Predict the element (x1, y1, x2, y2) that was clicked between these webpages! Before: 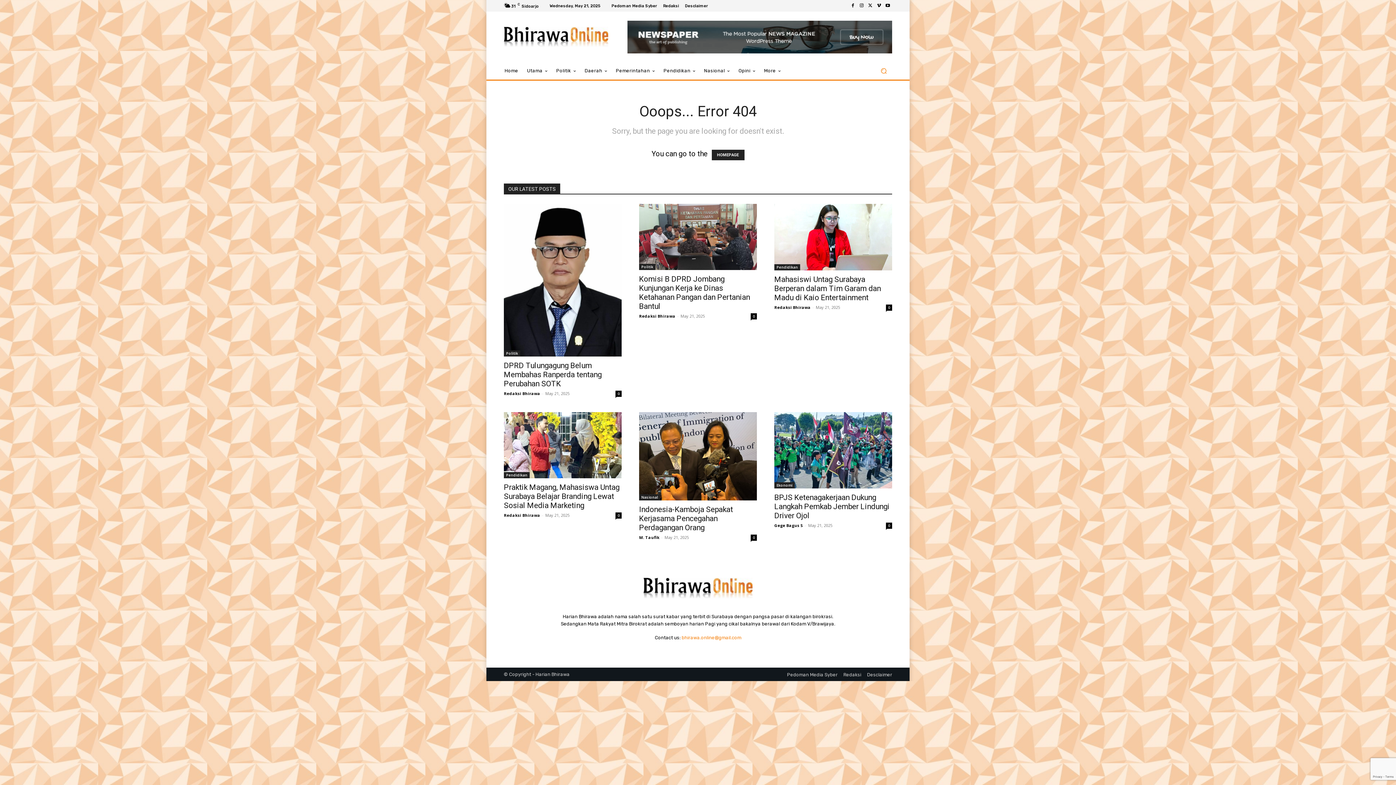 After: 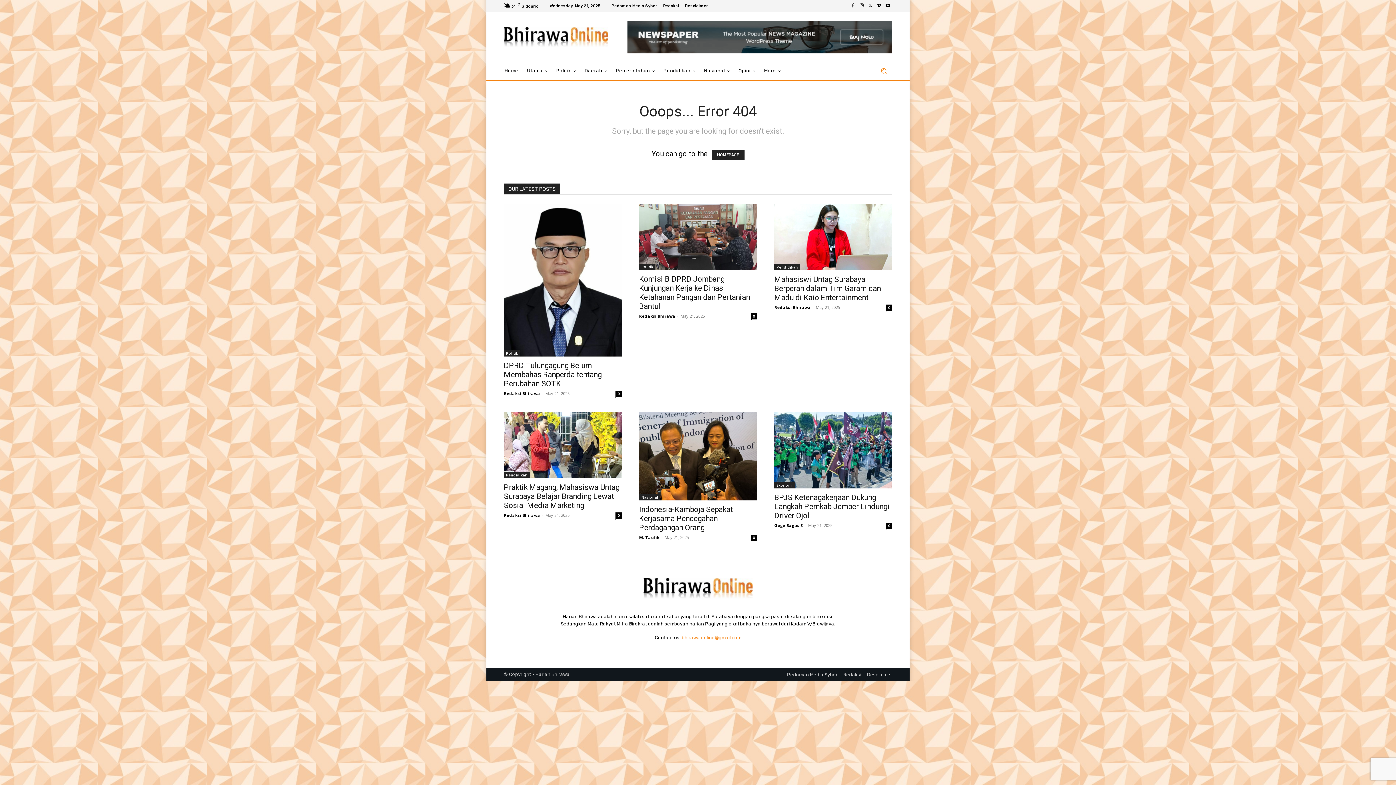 Action: bbox: (627, 20, 892, 53)